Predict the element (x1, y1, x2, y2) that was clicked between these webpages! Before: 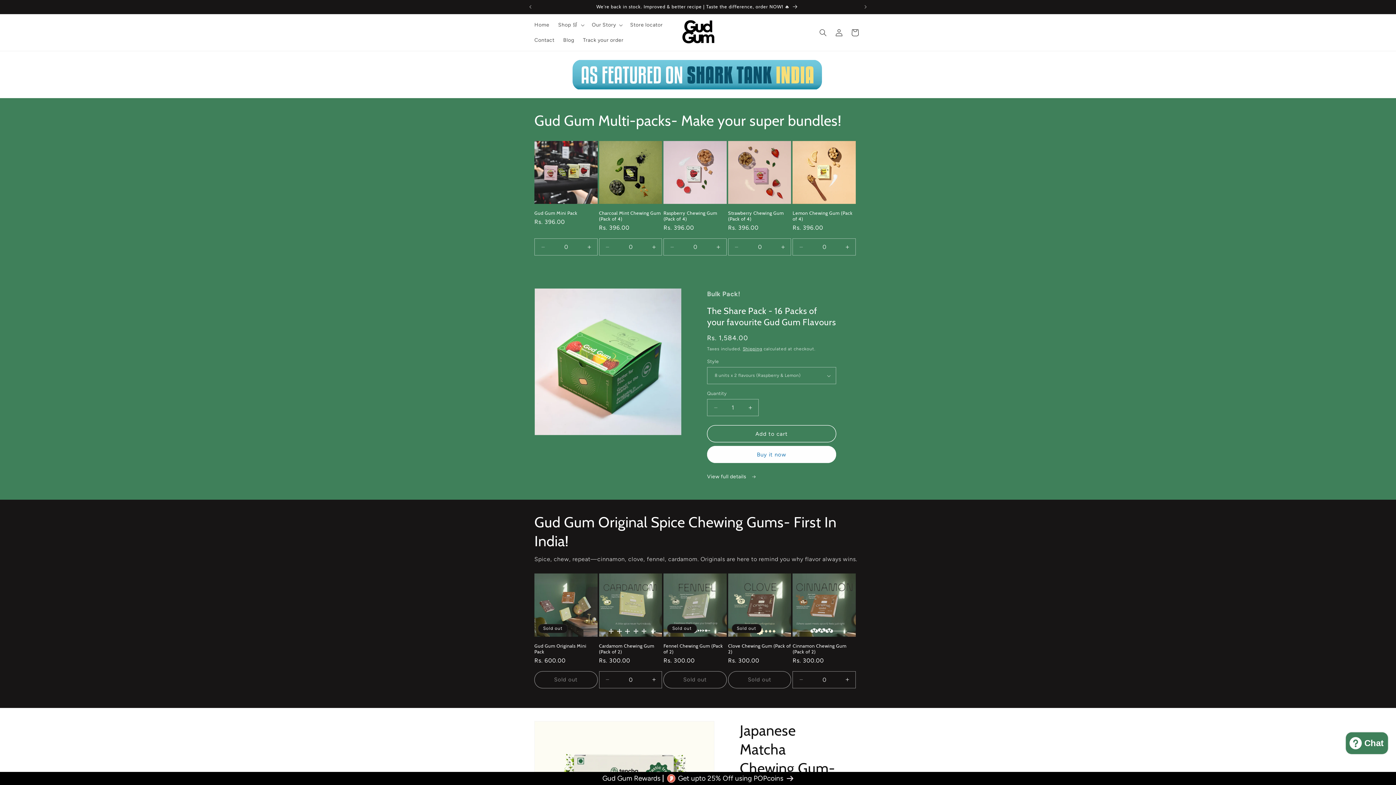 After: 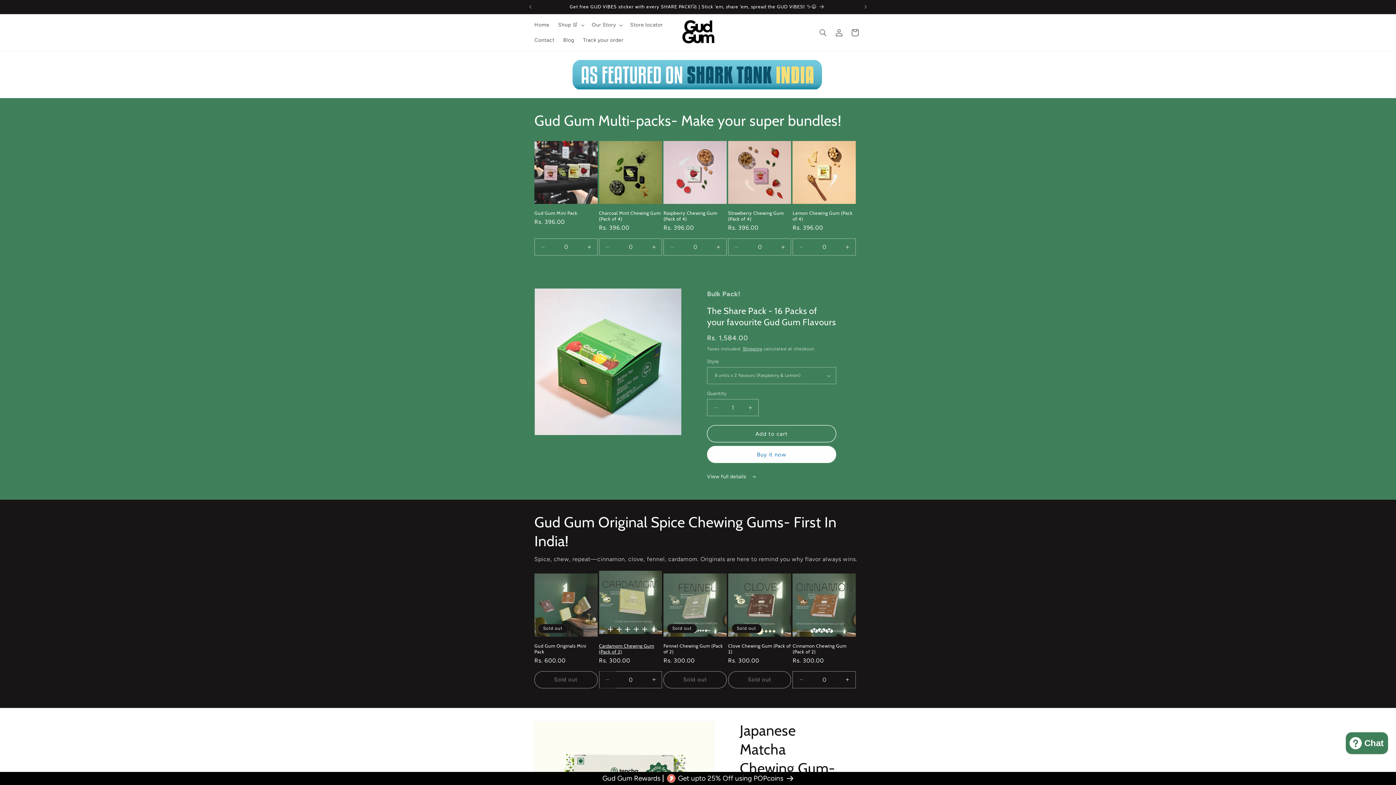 Action: label: Decrease quantity for Default Title bbox: (599, 671, 615, 688)